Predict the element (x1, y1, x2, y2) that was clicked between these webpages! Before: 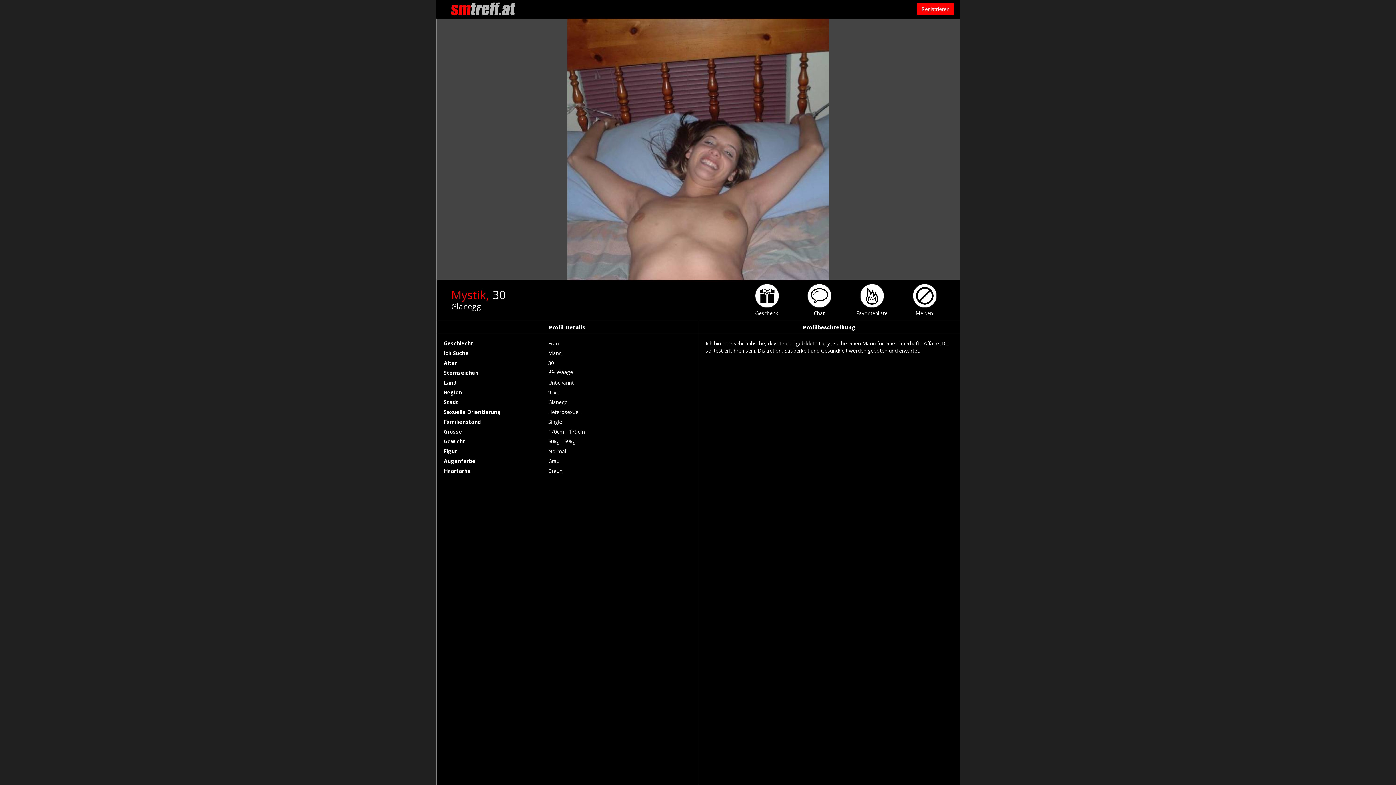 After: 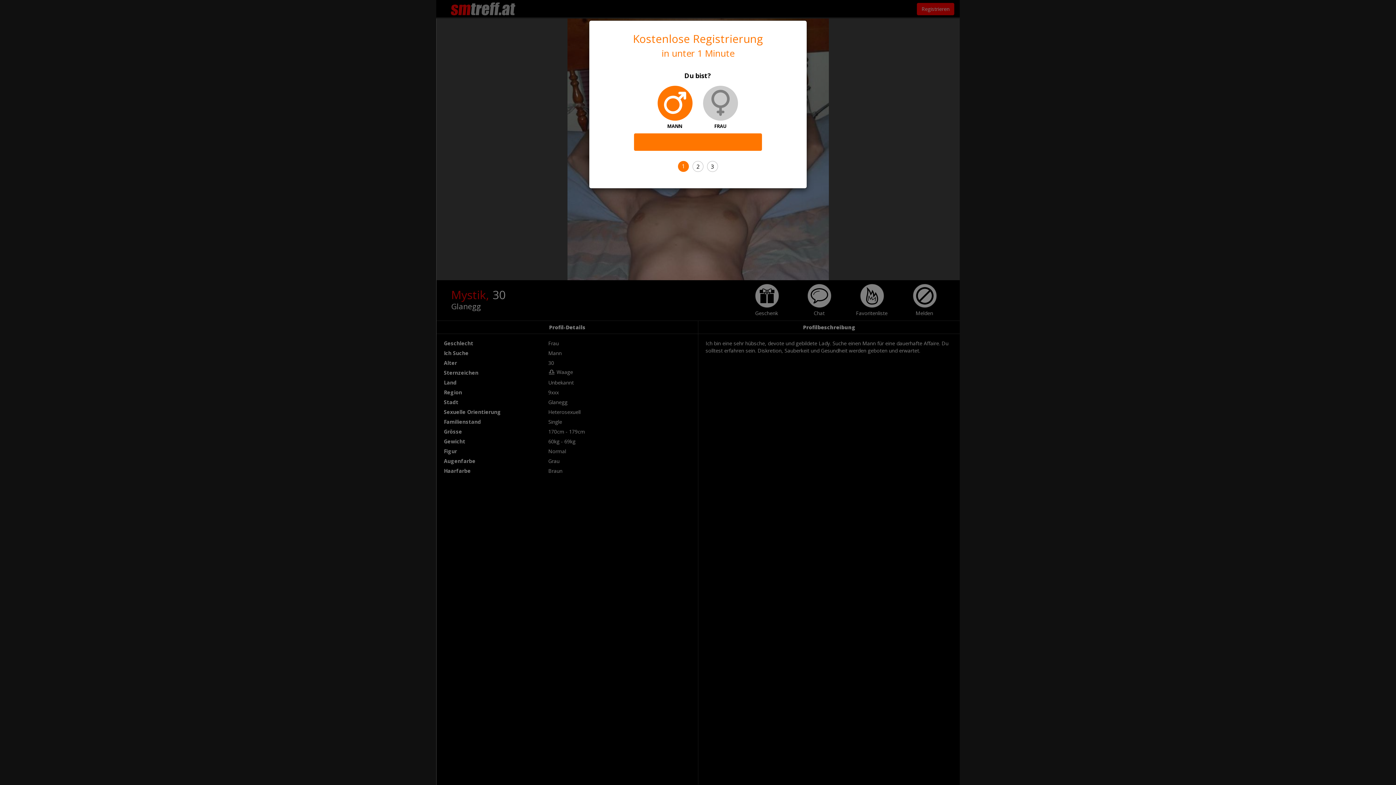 Action: bbox: (898, 283, 950, 316) label: Melden